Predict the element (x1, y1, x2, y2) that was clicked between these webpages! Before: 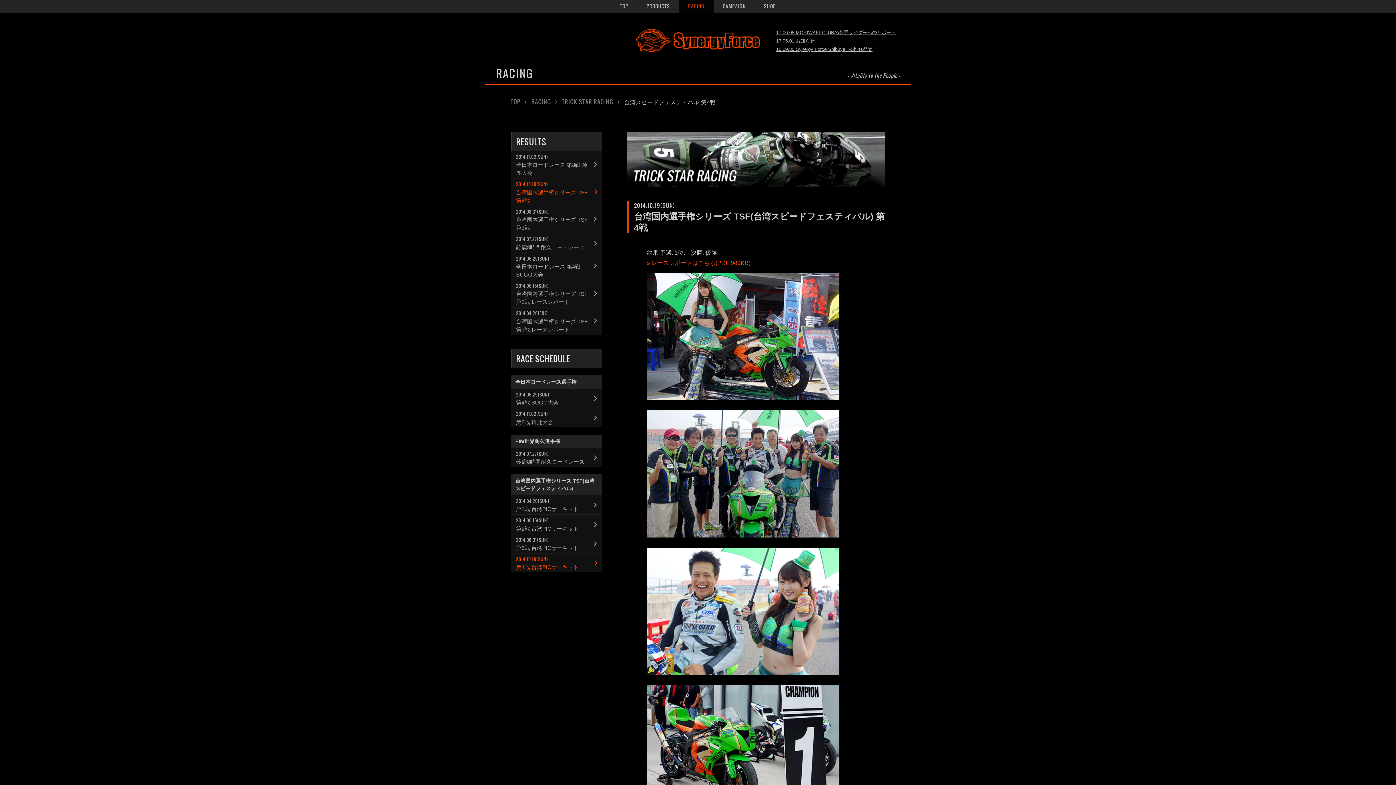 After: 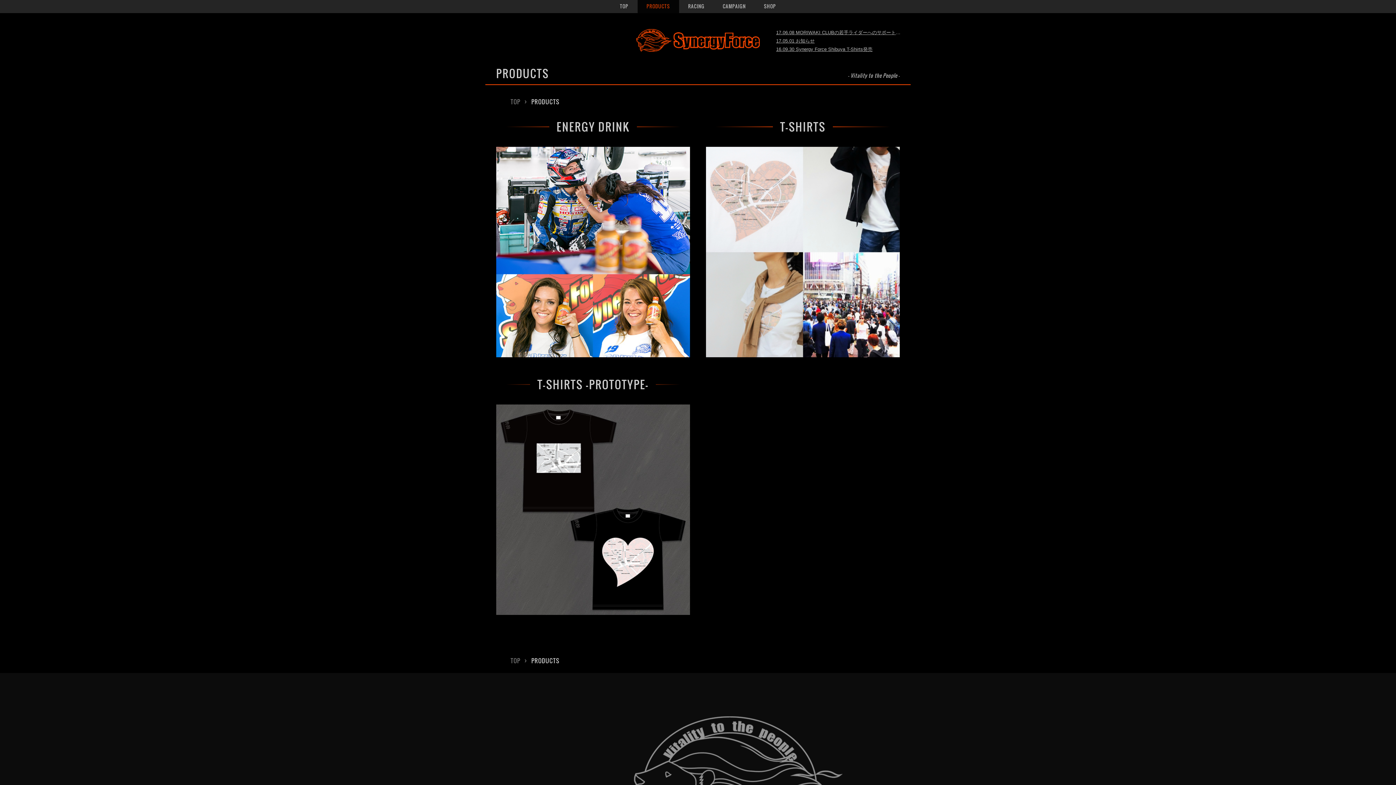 Action: label: PRODUCTS bbox: (637, 0, 679, 13)